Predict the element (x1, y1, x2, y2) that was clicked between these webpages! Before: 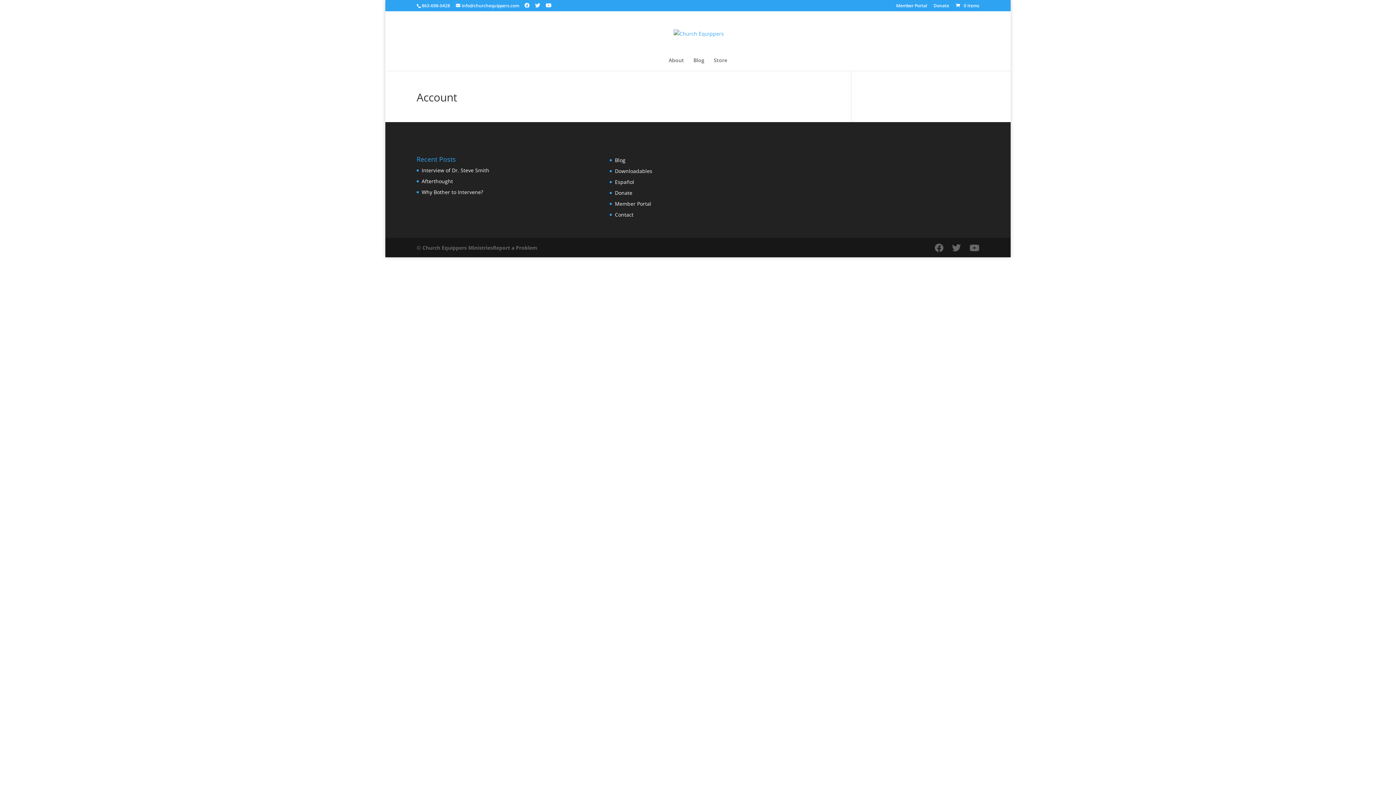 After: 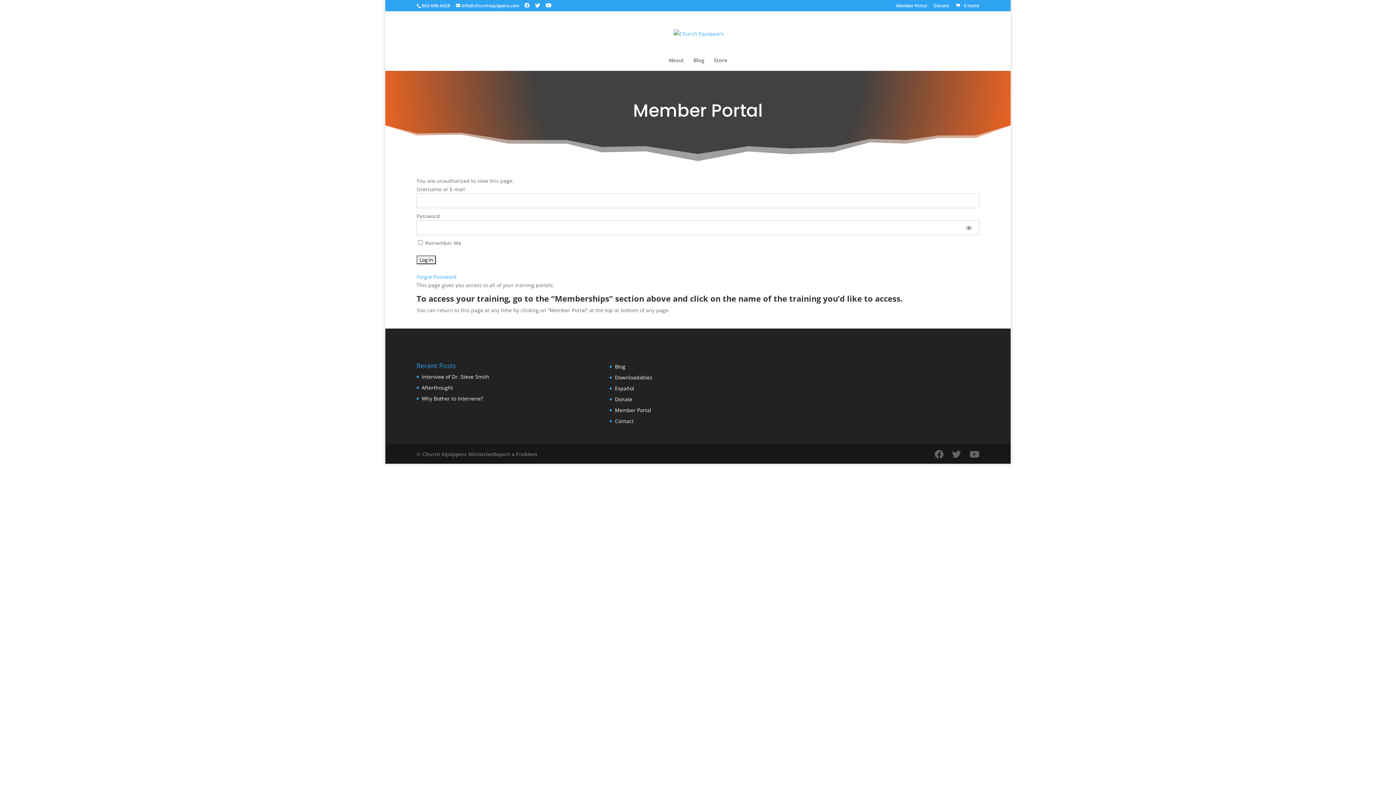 Action: bbox: (896, 3, 927, 11) label: Member Portal